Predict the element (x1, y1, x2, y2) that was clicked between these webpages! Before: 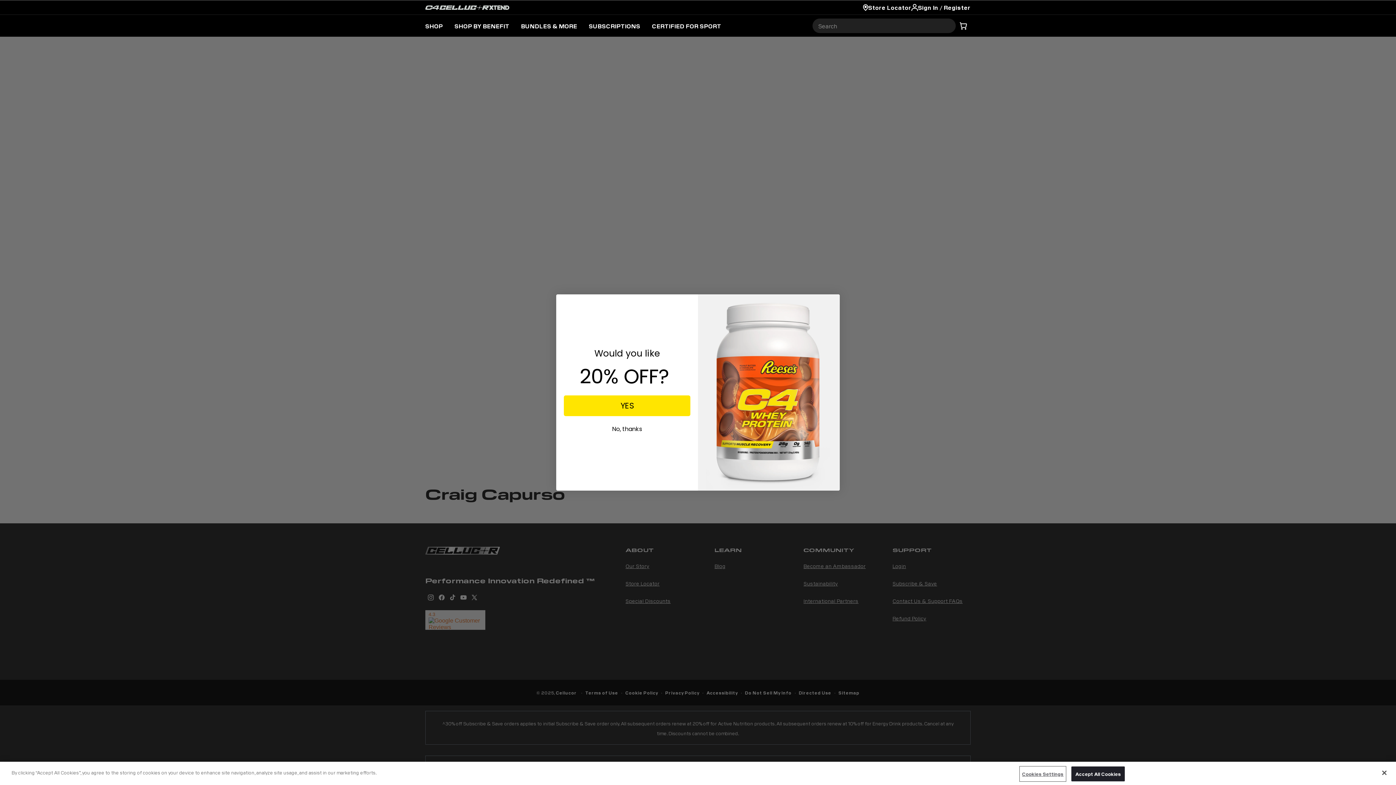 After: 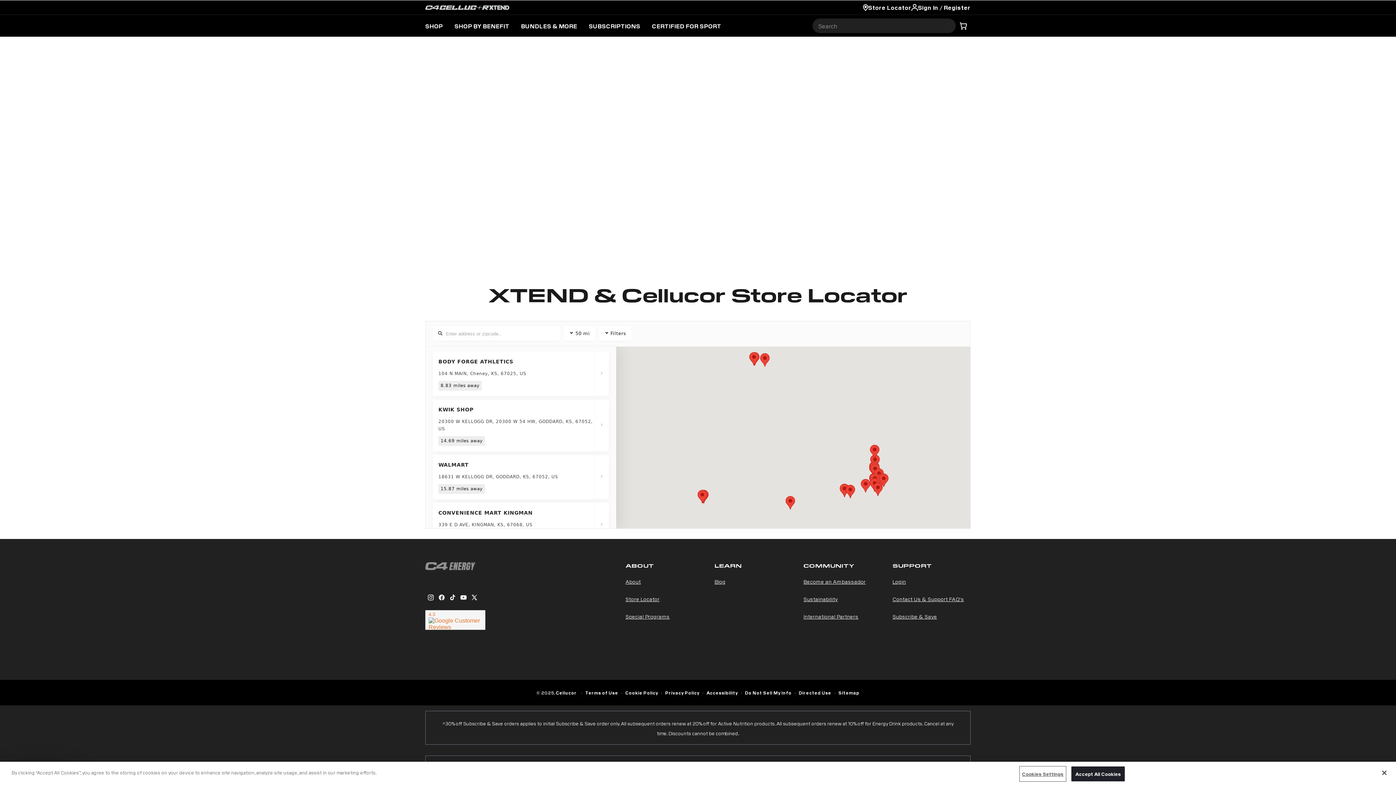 Action: label: Store Locator bbox: (863, 4, 911, 10)